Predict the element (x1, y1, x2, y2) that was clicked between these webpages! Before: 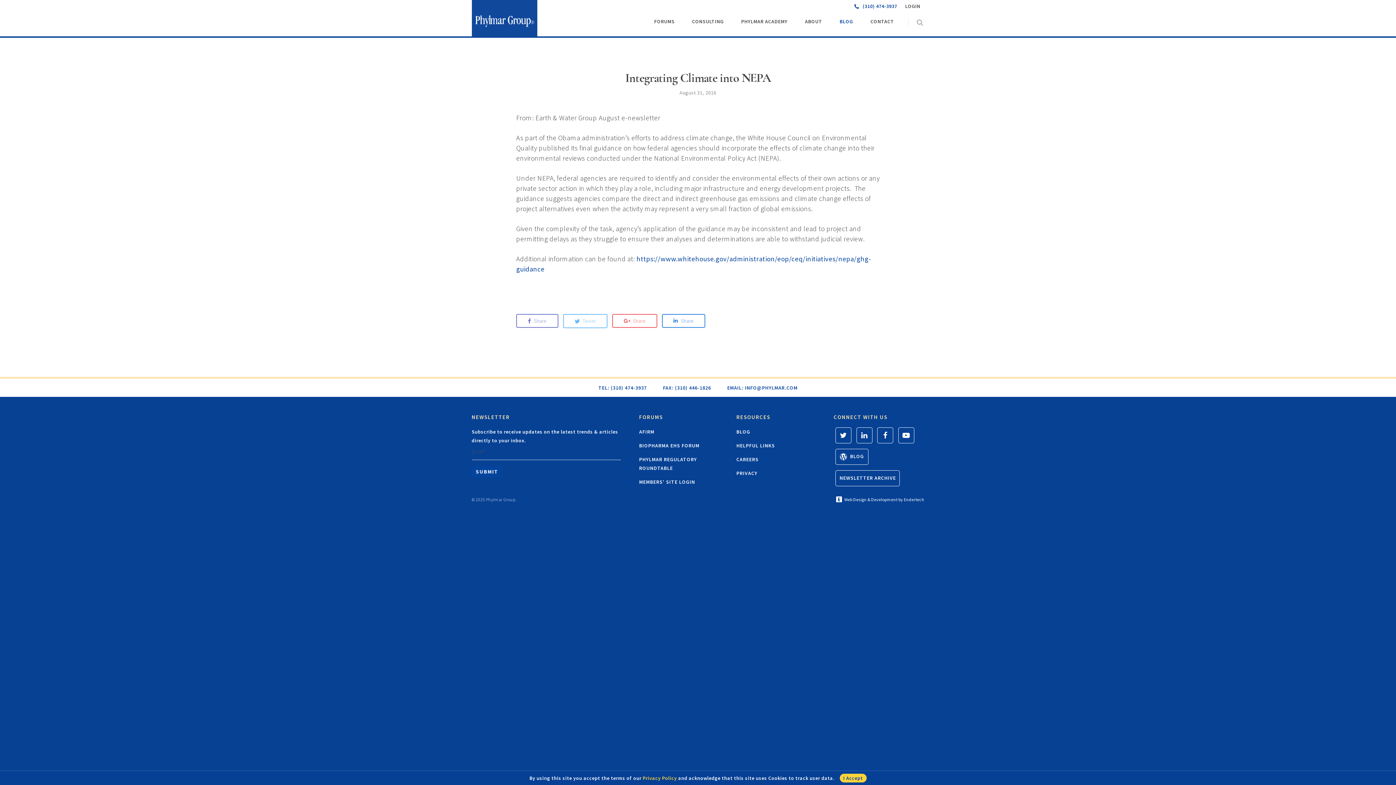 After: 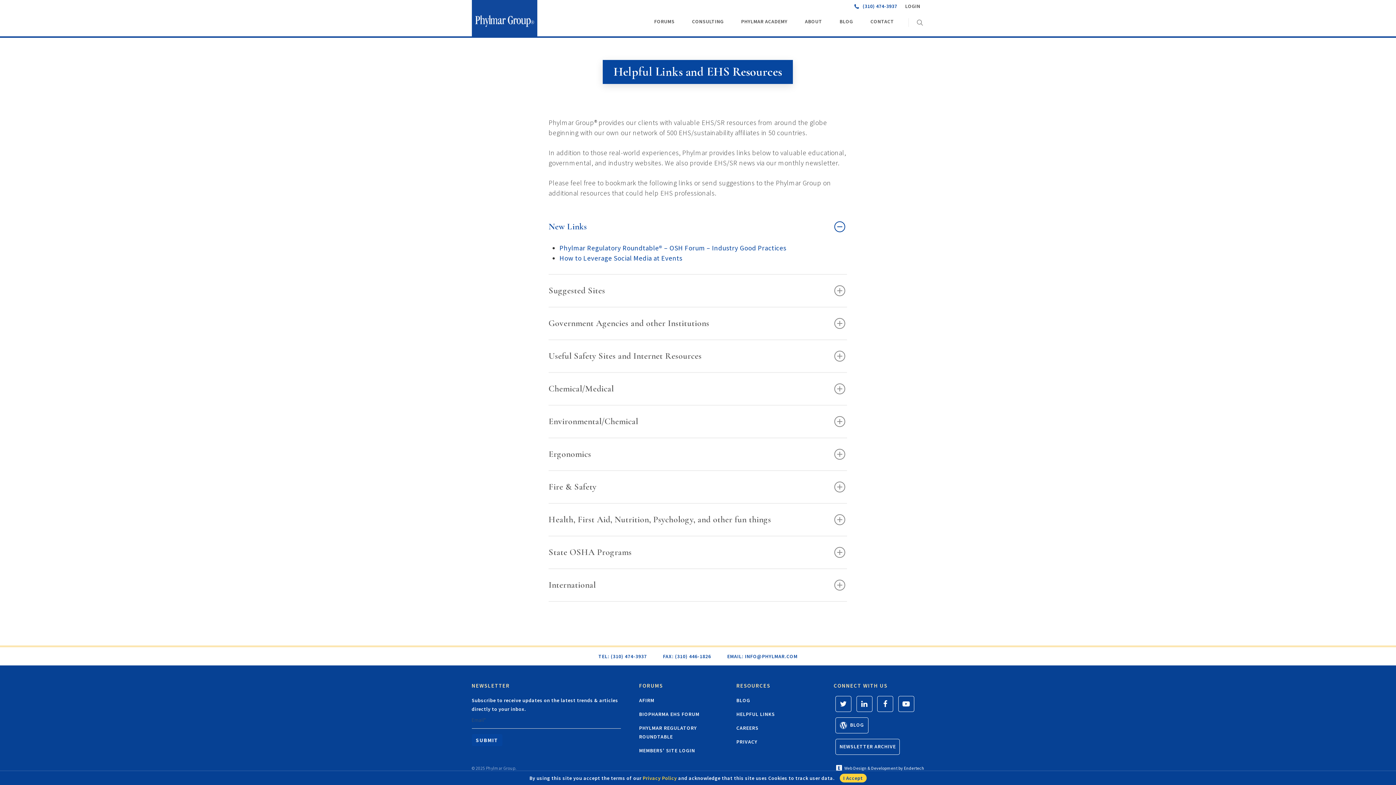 Action: bbox: (736, 441, 824, 450) label: HELPFUL LINKS